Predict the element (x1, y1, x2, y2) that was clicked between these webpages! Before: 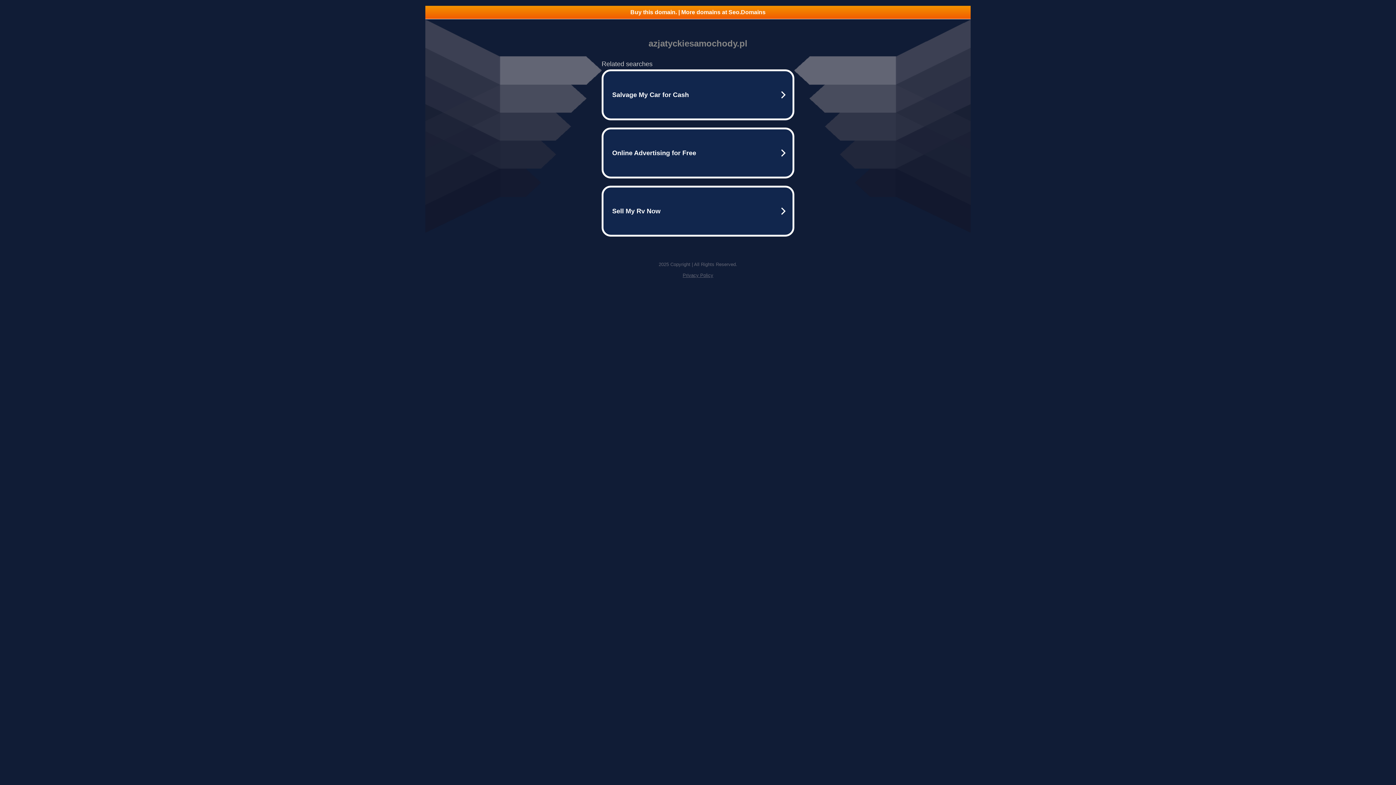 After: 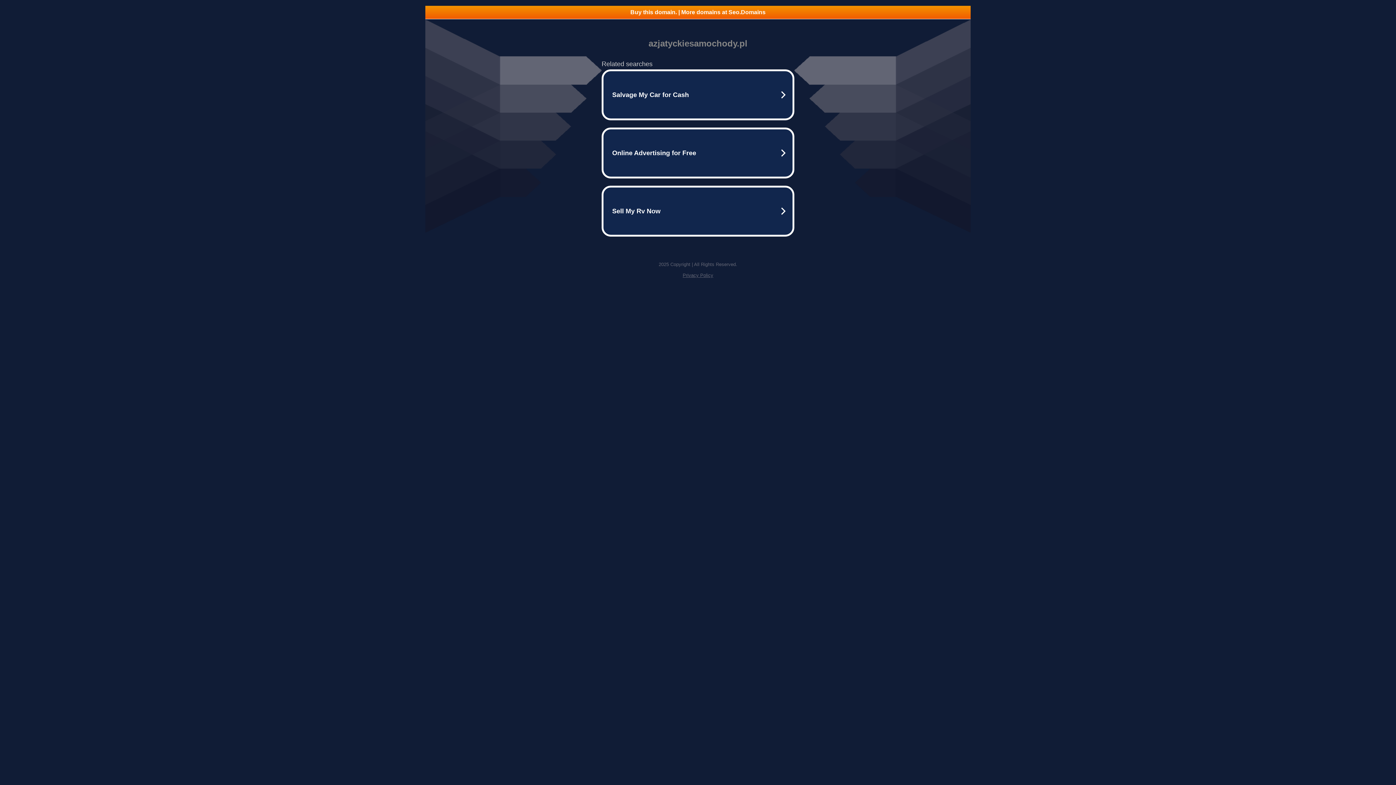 Action: label: Buy this domain. | More domains at Seo.Domains bbox: (425, 5, 970, 18)